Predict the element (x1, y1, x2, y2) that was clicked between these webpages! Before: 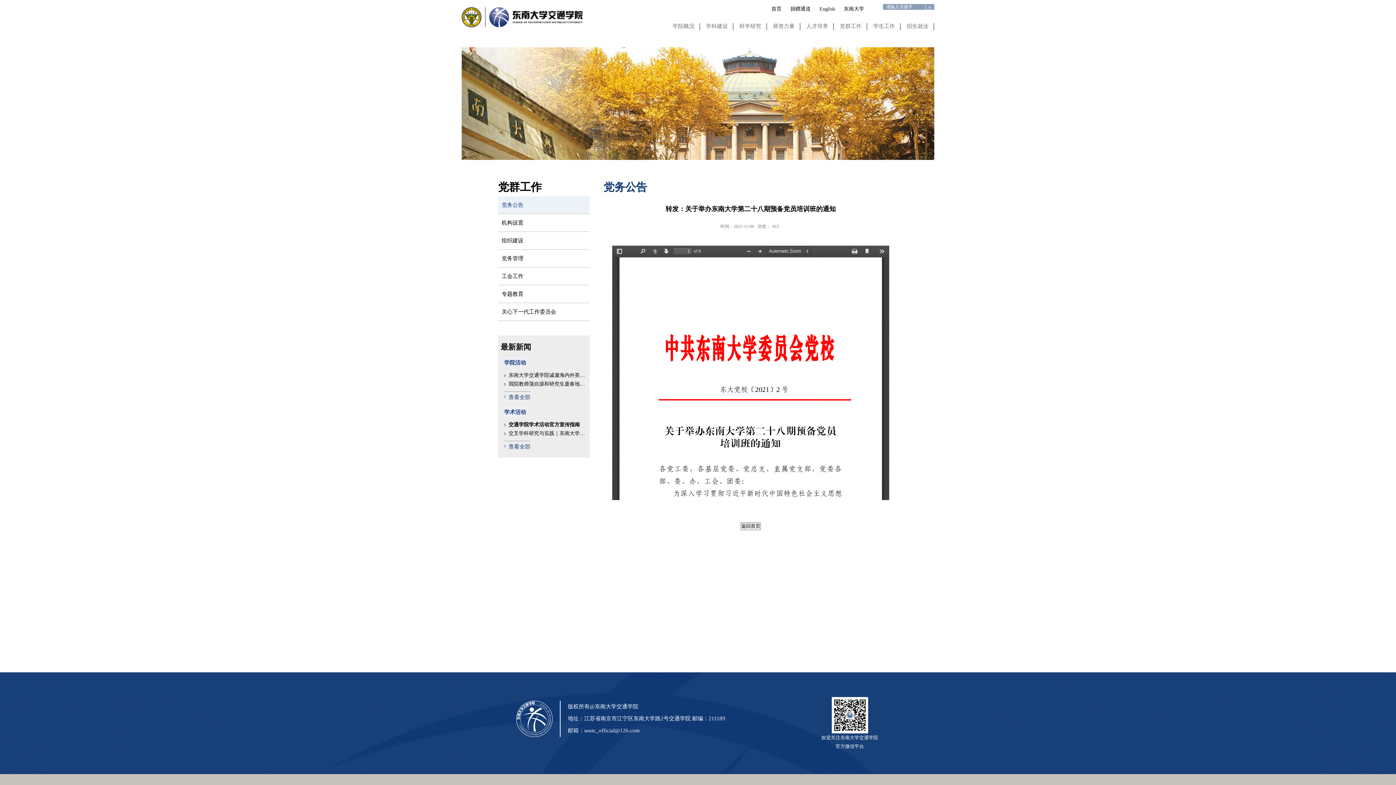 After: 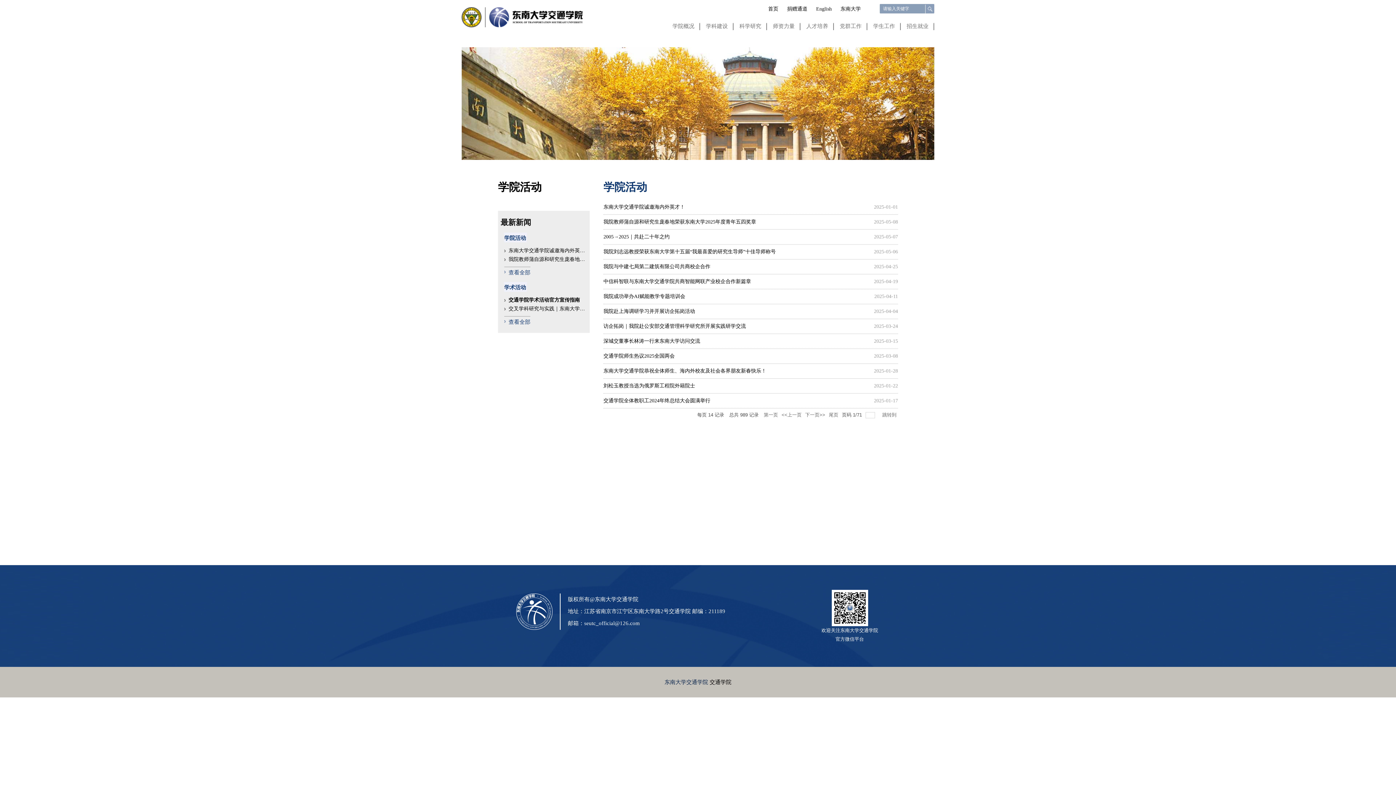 Action: label: 查看全部 bbox: (504, 391, 530, 401)